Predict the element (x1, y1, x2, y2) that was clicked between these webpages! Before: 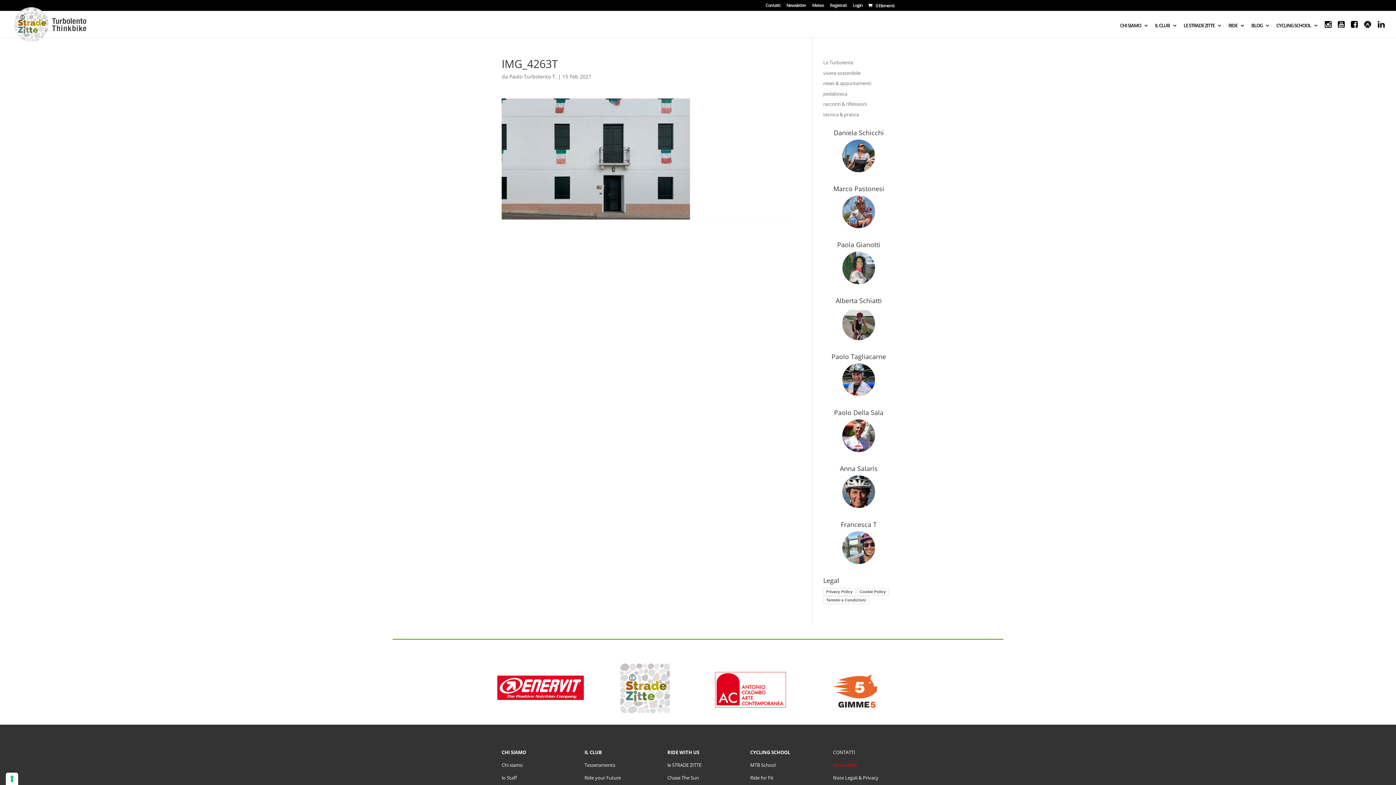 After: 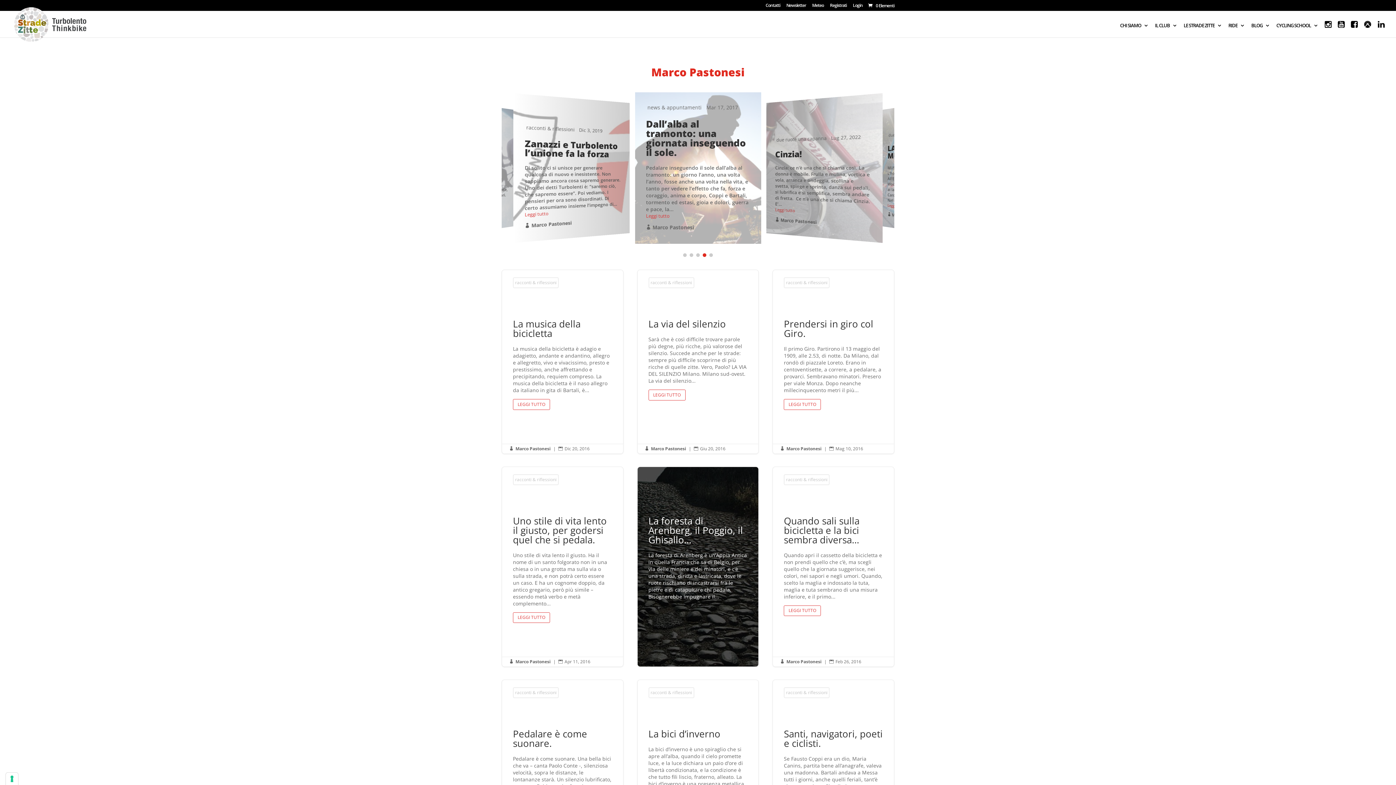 Action: bbox: (842, 223, 875, 229)